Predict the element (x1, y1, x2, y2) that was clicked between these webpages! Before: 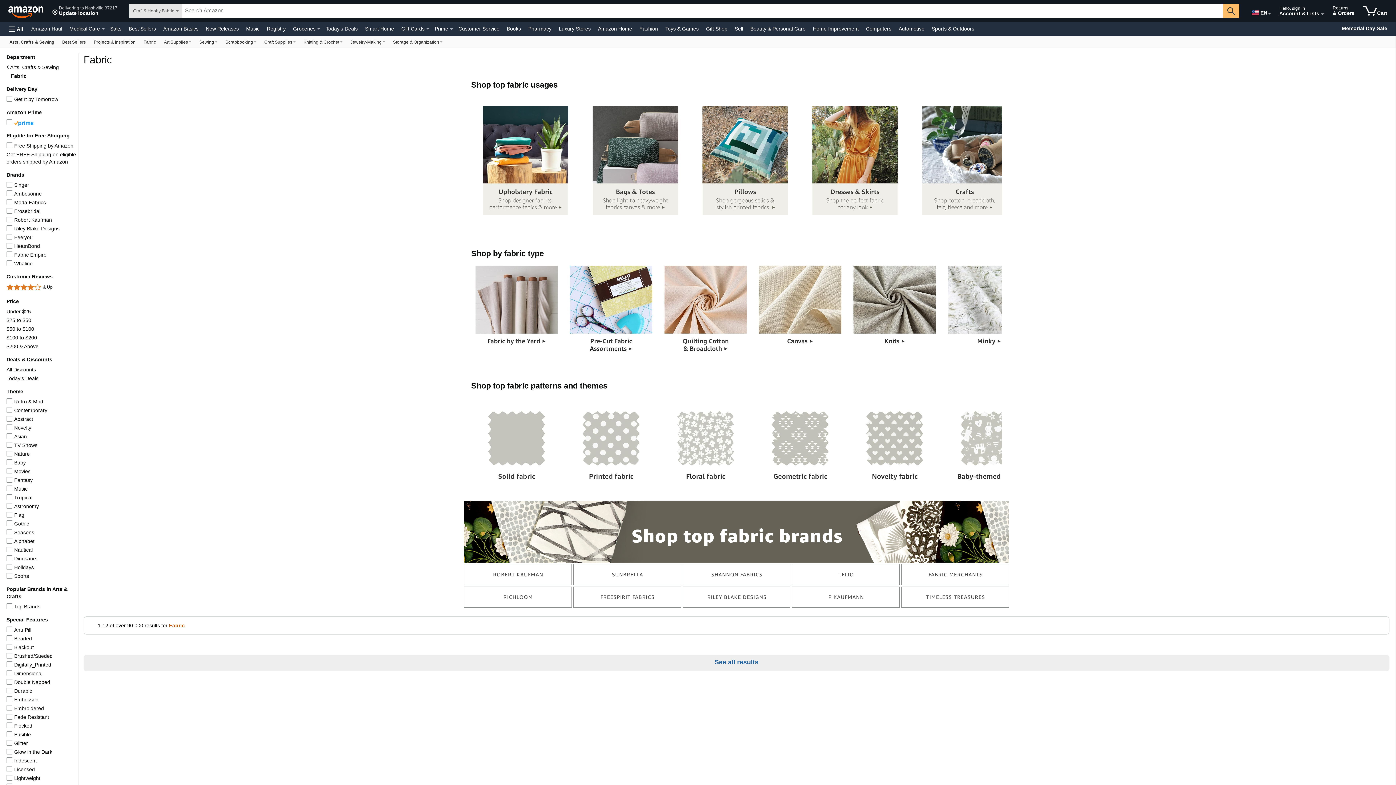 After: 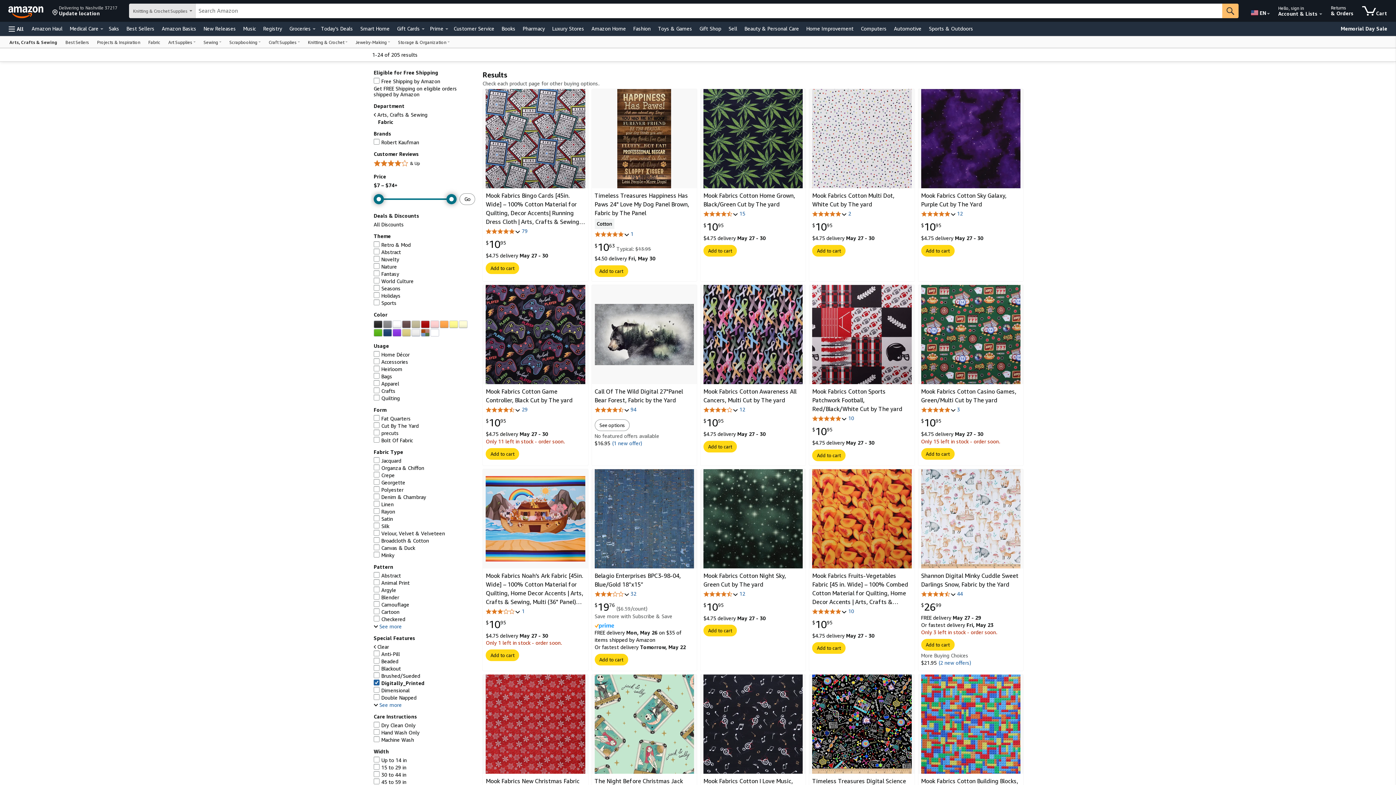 Action: label: Digitally_Printed
Digitally_Printed bbox: (14, 662, 51, 668)